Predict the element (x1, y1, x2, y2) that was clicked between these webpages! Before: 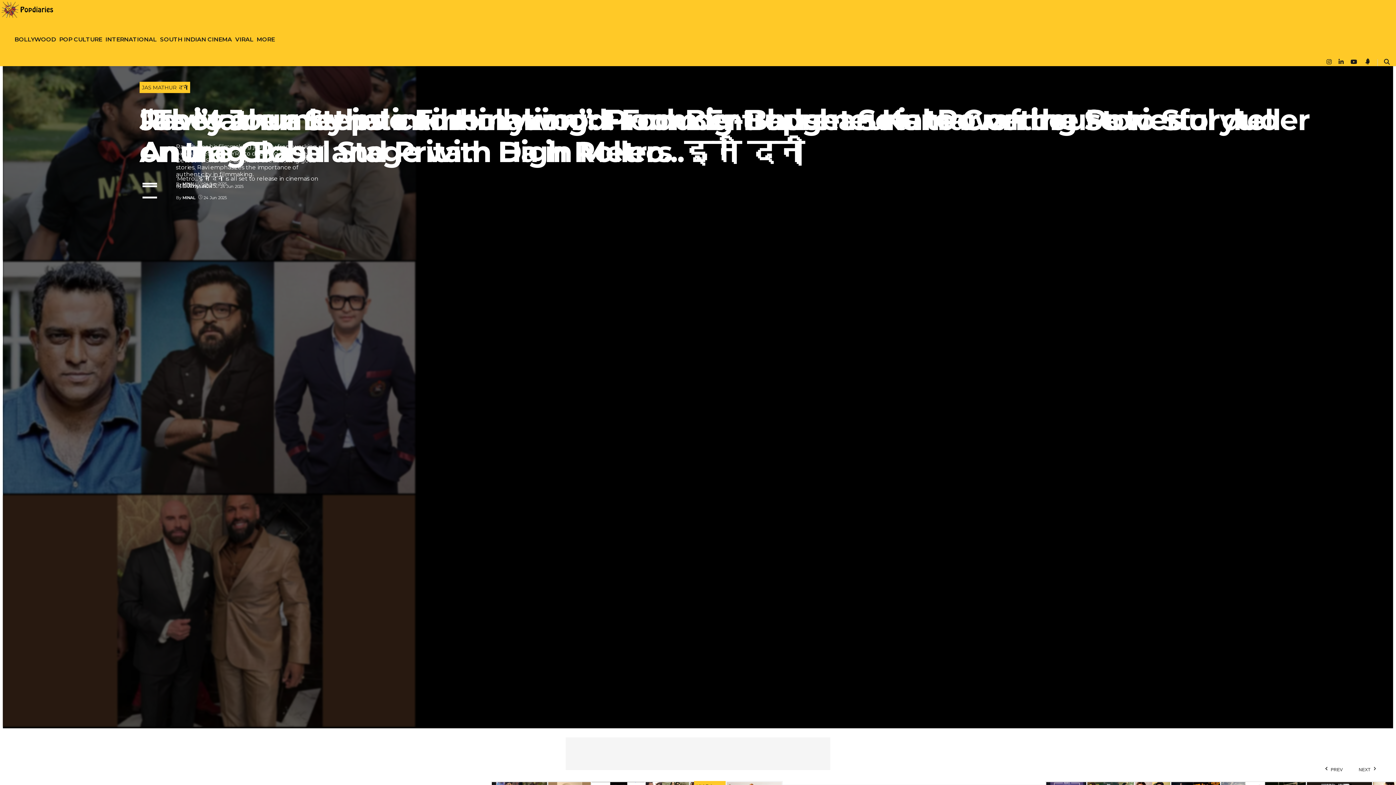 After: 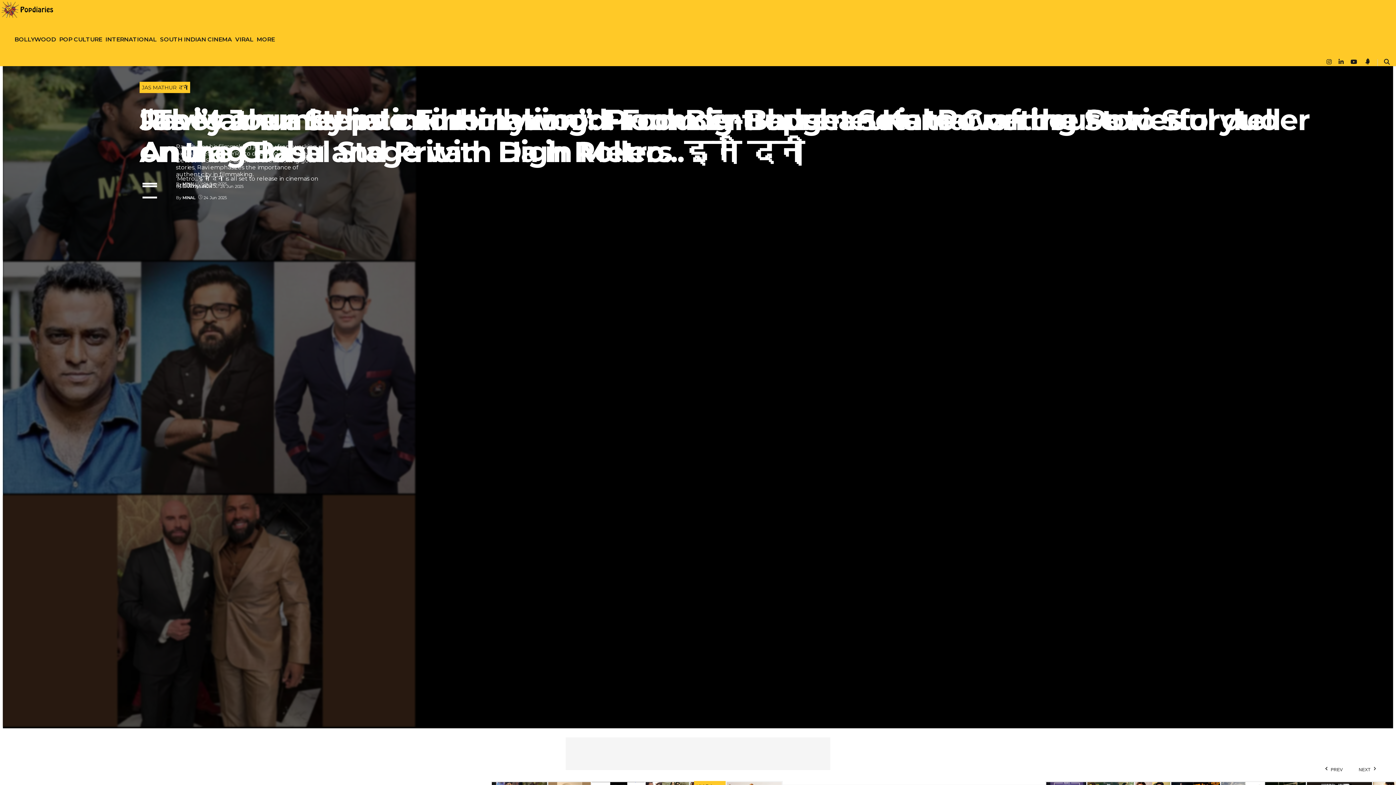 Action: label: Popdiaries linkedin page bbox: (1338, 59, 1350, 66)